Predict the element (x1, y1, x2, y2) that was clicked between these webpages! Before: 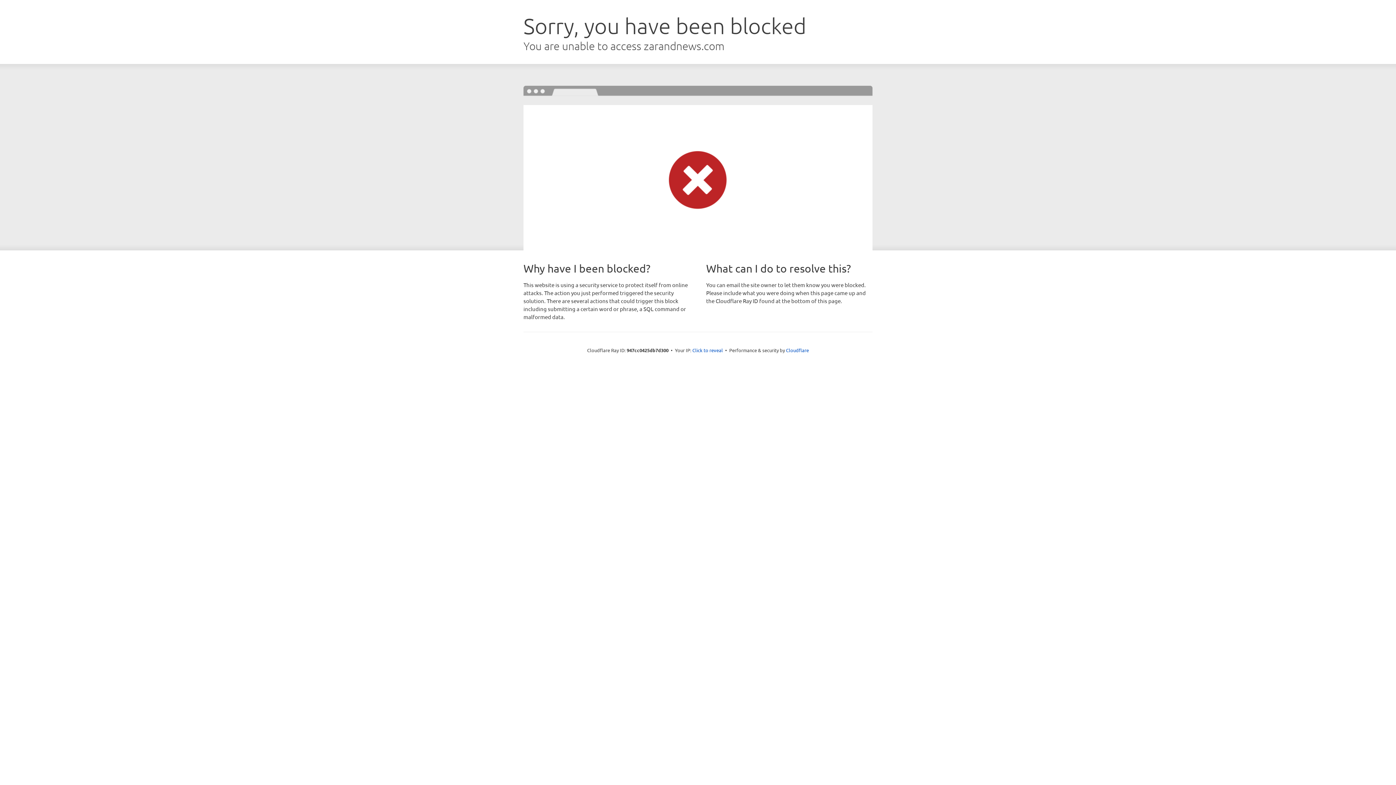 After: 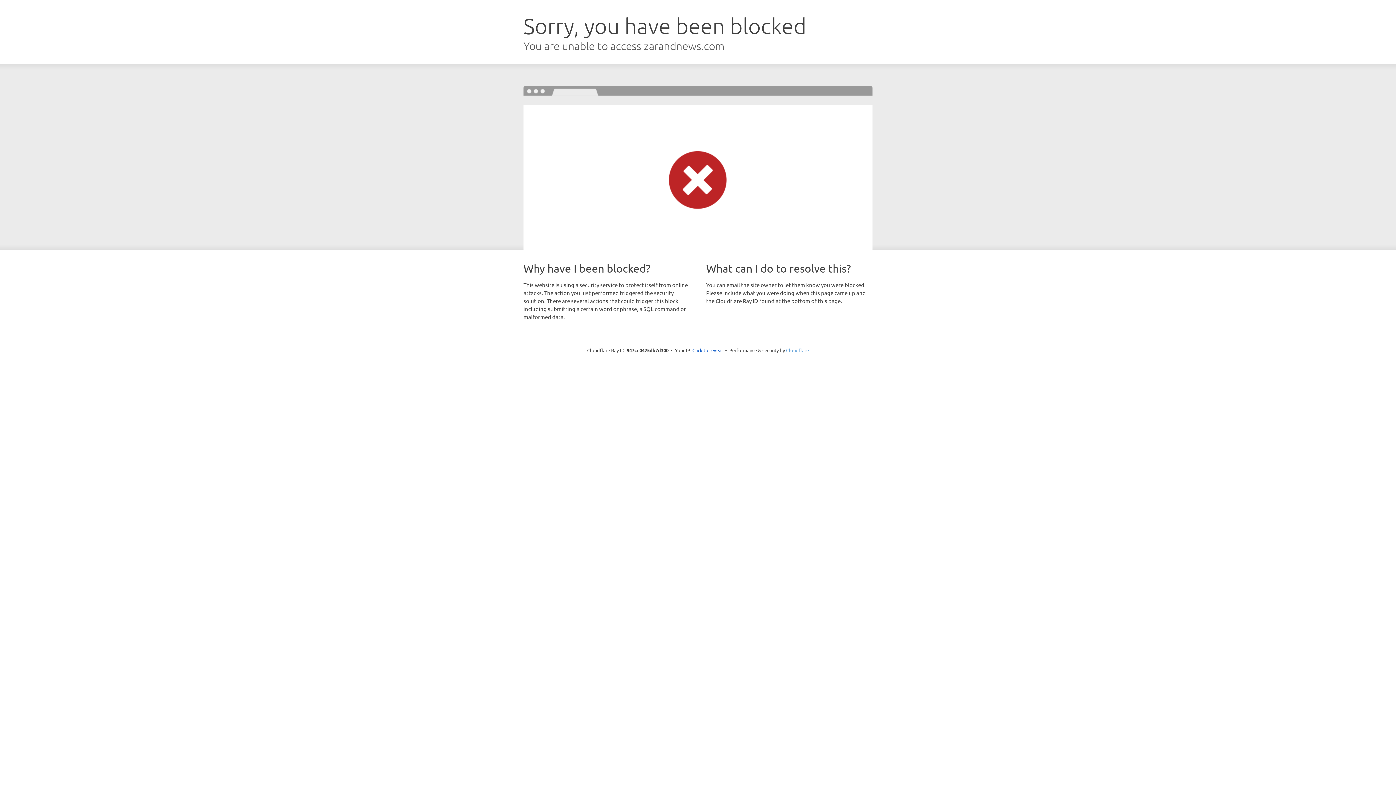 Action: bbox: (786, 347, 809, 353) label: Cloudflare